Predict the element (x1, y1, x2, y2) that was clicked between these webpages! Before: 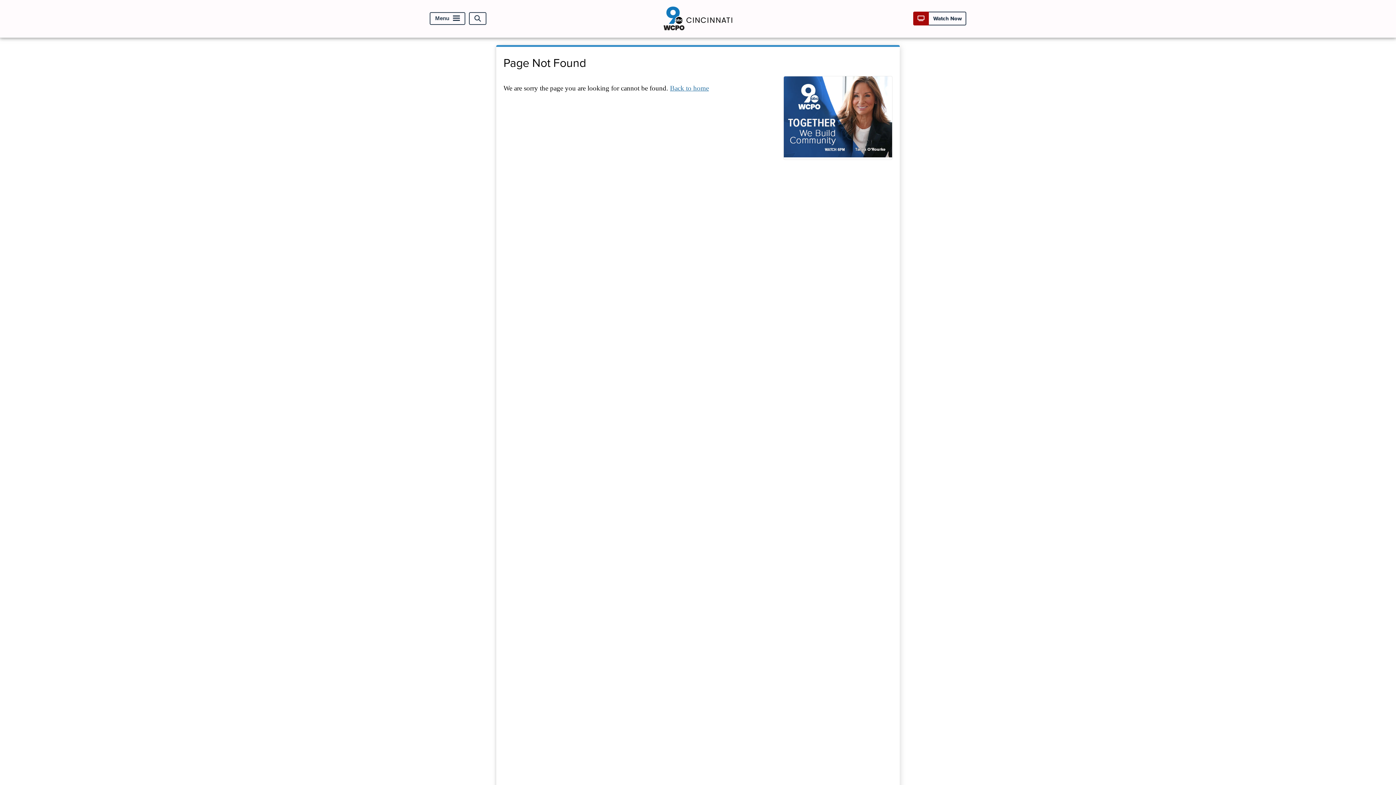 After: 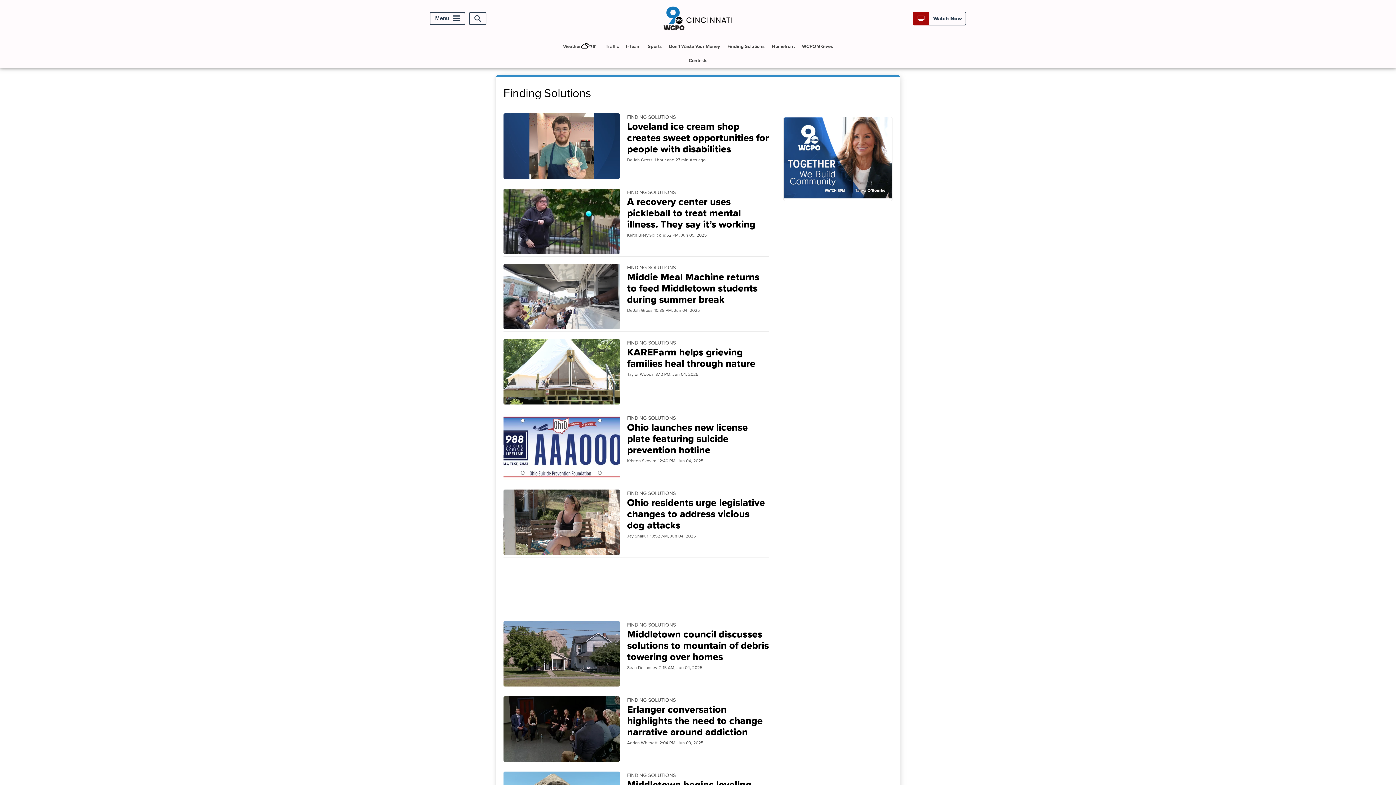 Action: bbox: (783, 75, 892, 160)